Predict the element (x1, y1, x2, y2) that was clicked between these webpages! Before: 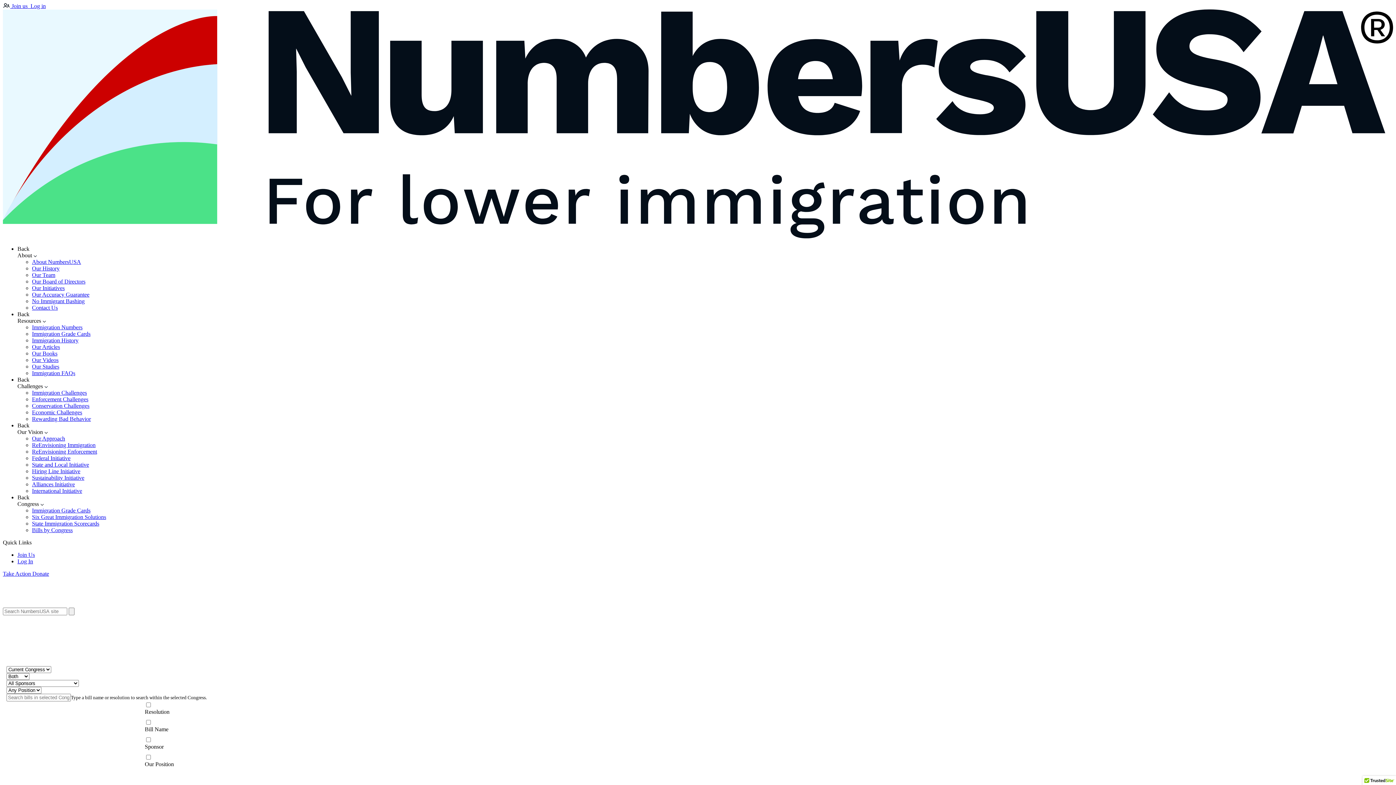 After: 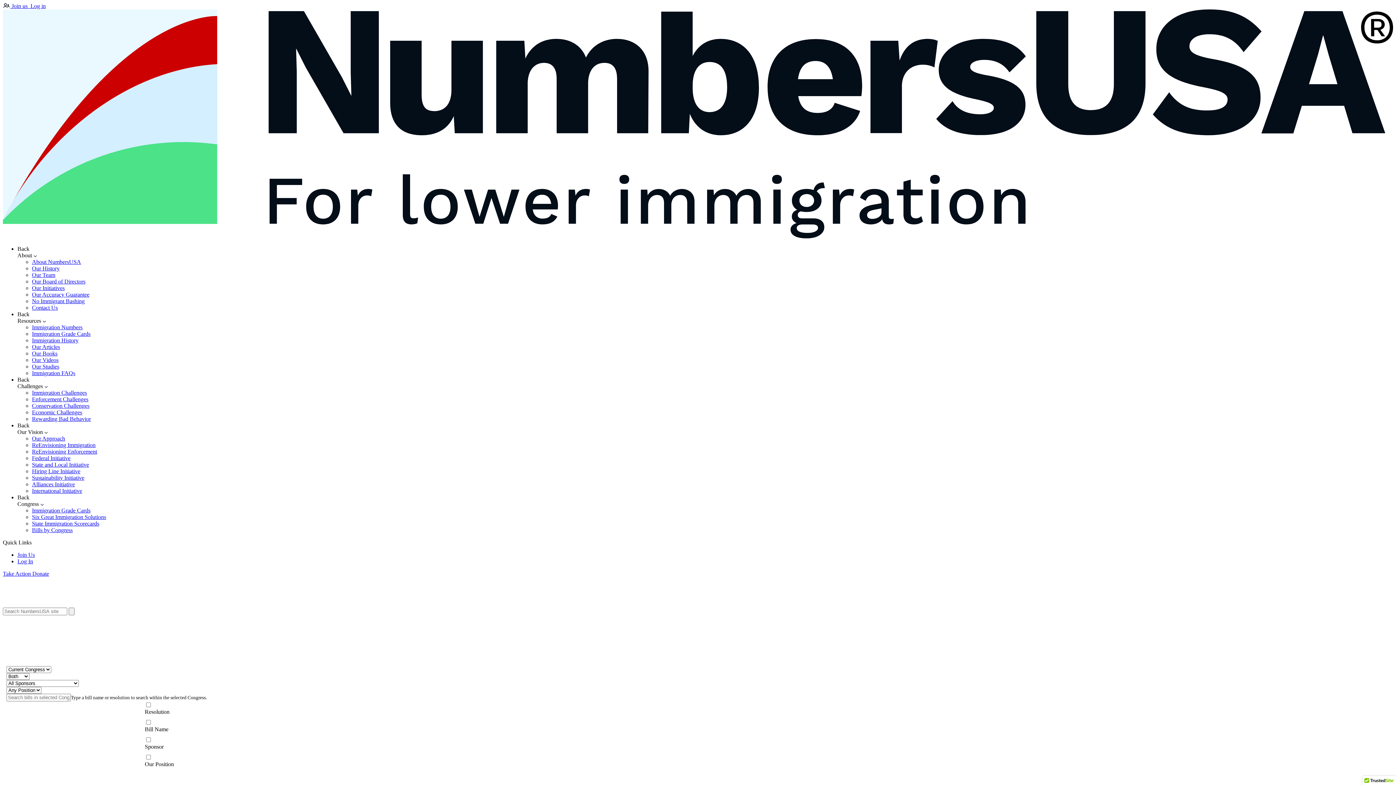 Action: label: Immigration Grade Cards bbox: (32, 330, 90, 337)